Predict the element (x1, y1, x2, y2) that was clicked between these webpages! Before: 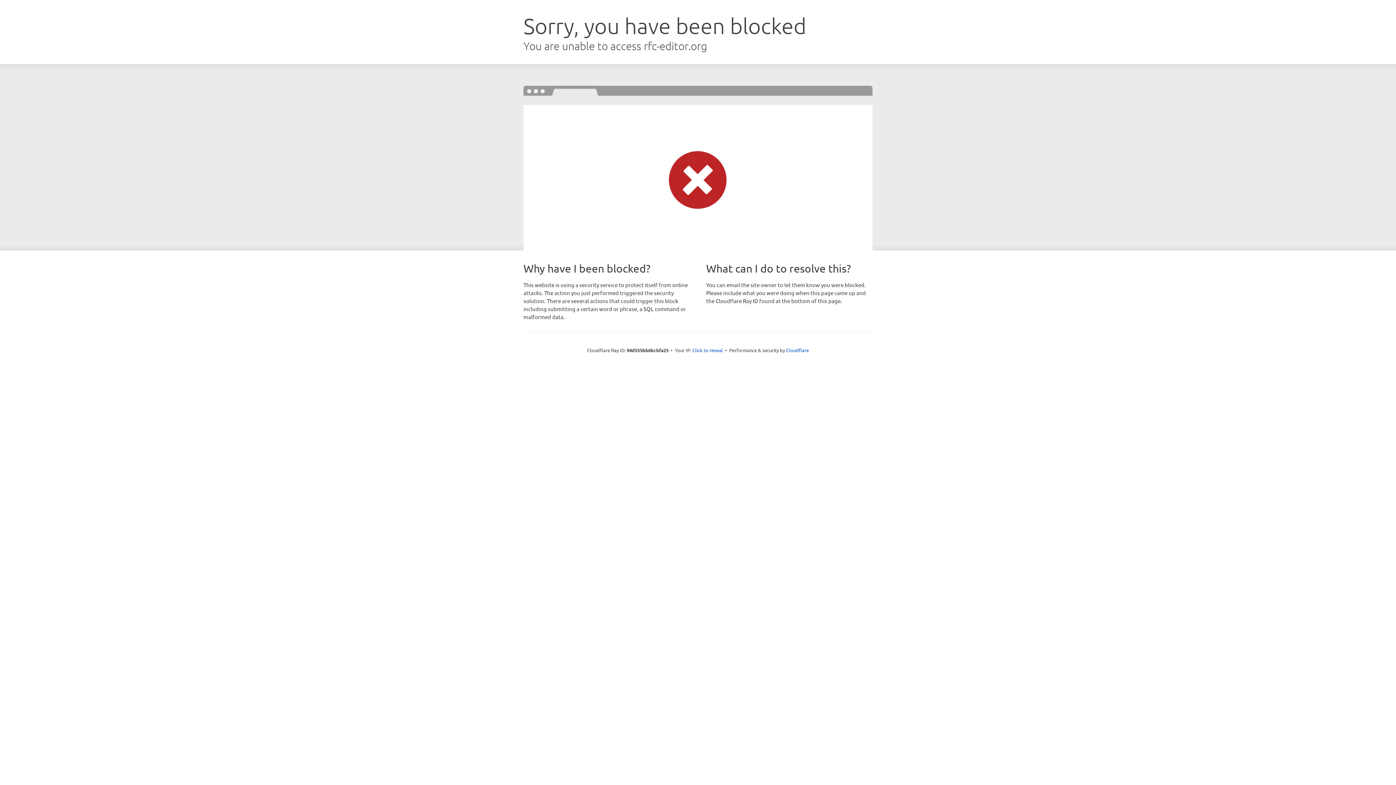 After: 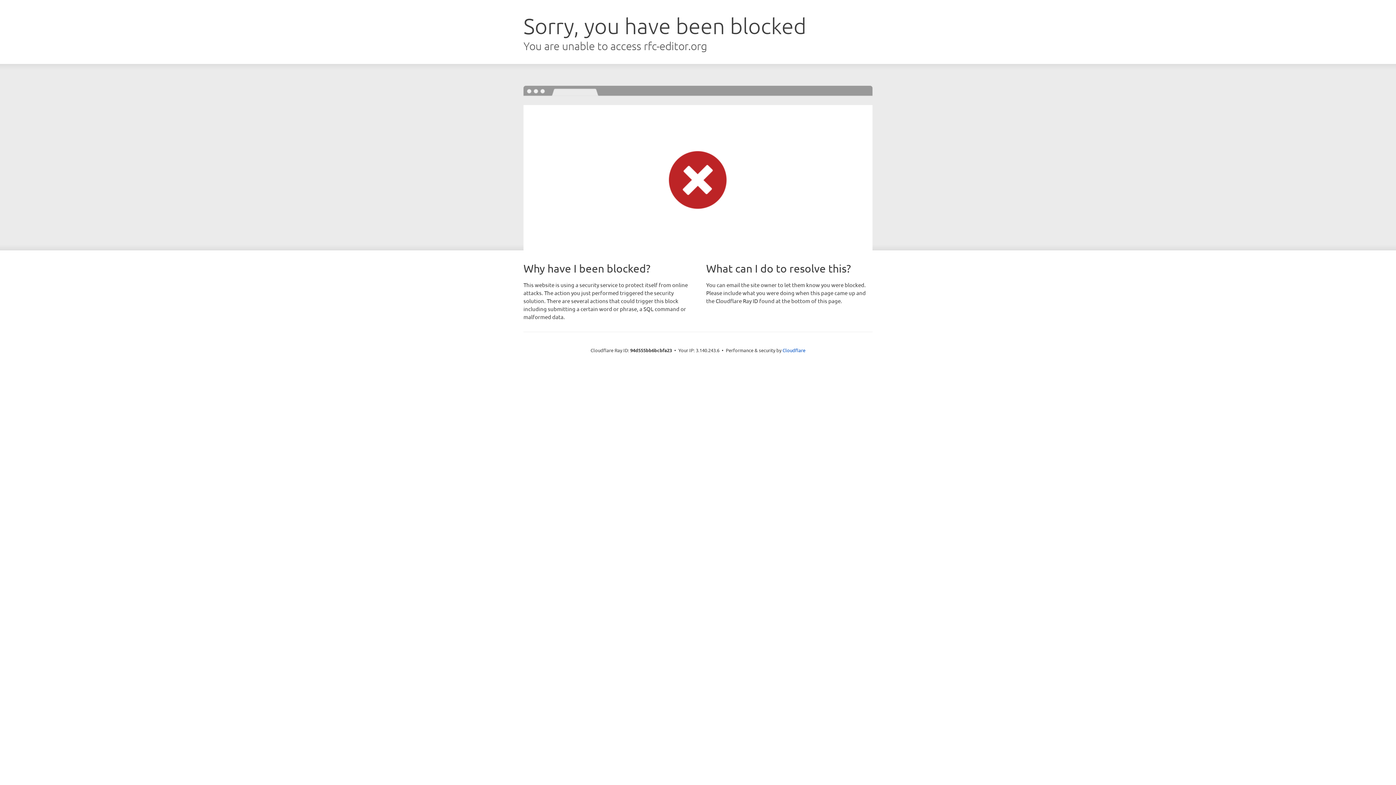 Action: label: Click to reveal bbox: (692, 346, 723, 353)